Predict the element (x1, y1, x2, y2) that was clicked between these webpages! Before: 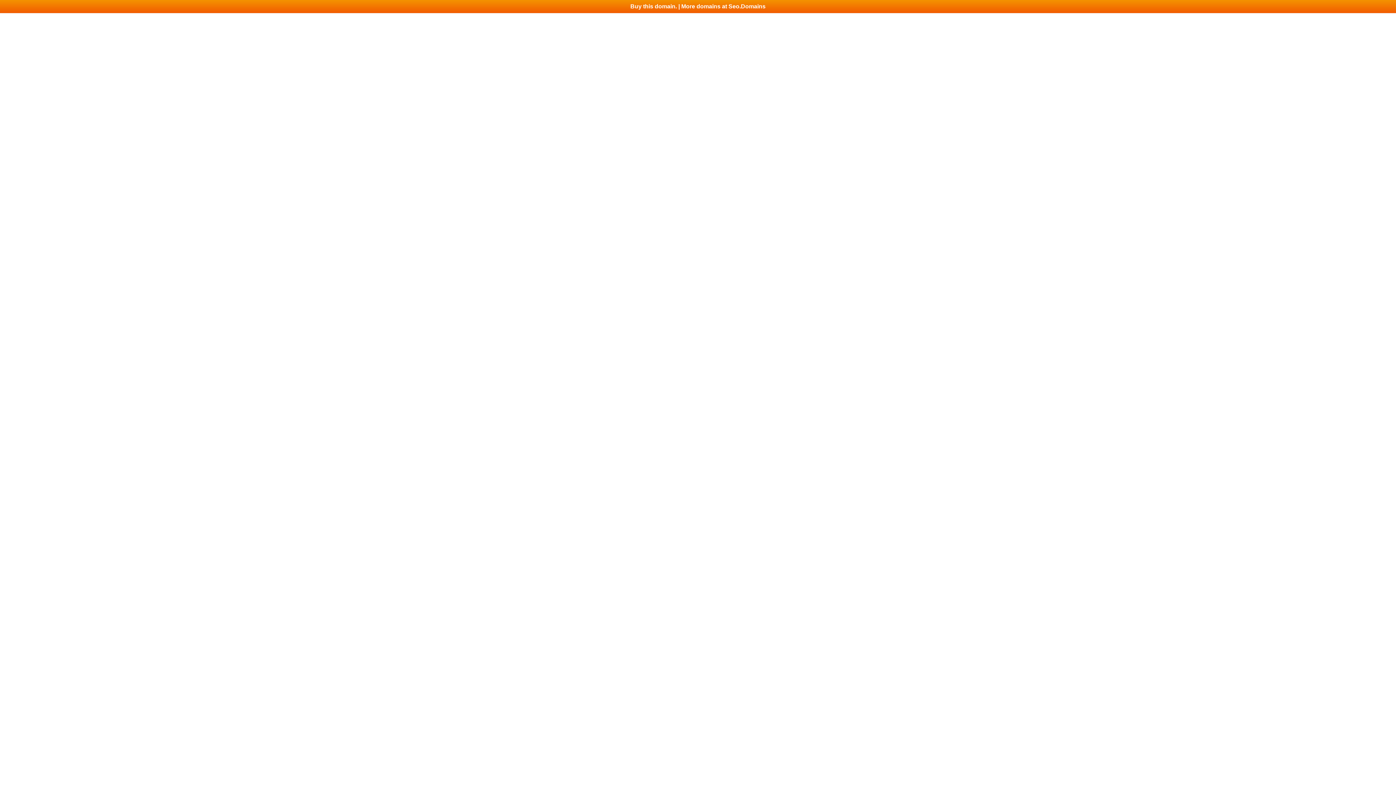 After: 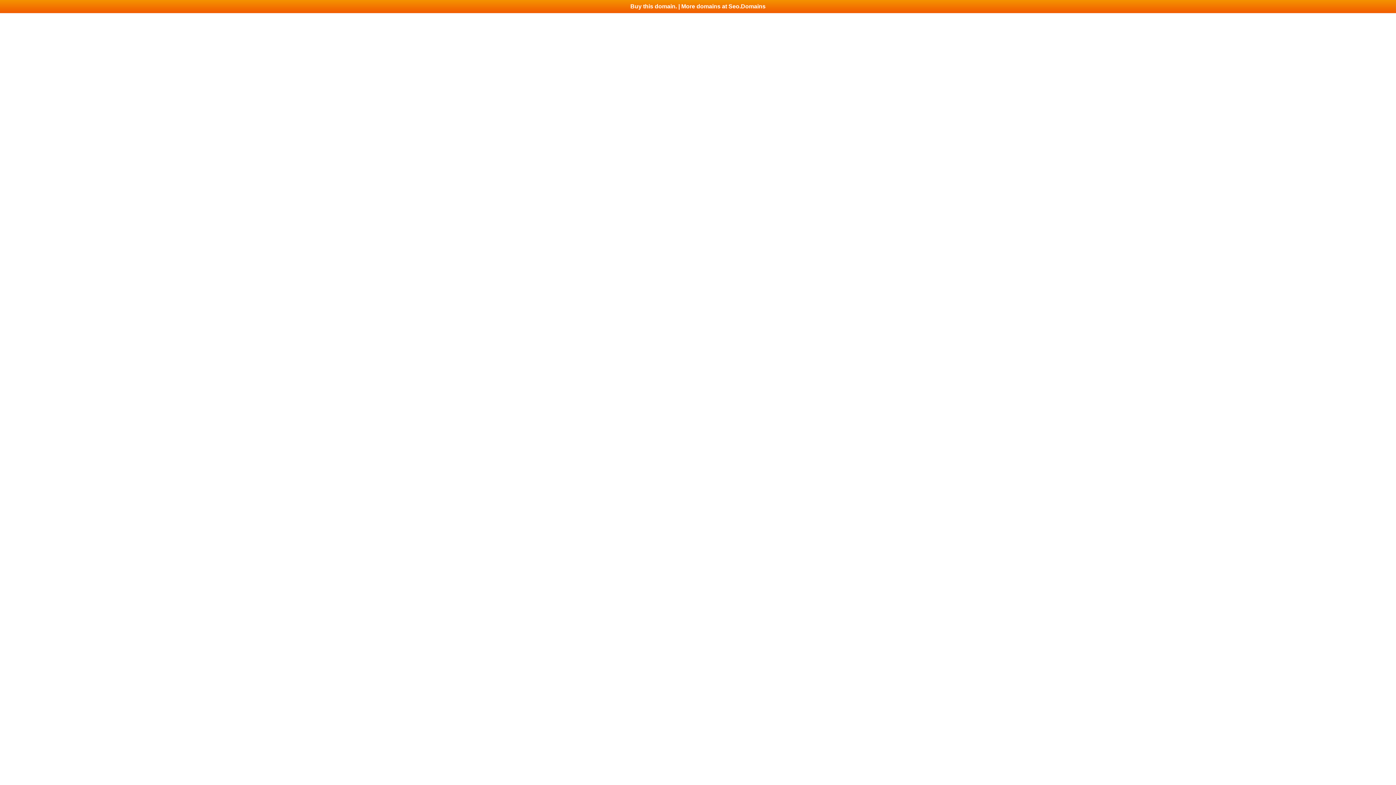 Action: bbox: (0, 0, 1396, 13) label: Buy this domain. | More domains at Seo.Domains